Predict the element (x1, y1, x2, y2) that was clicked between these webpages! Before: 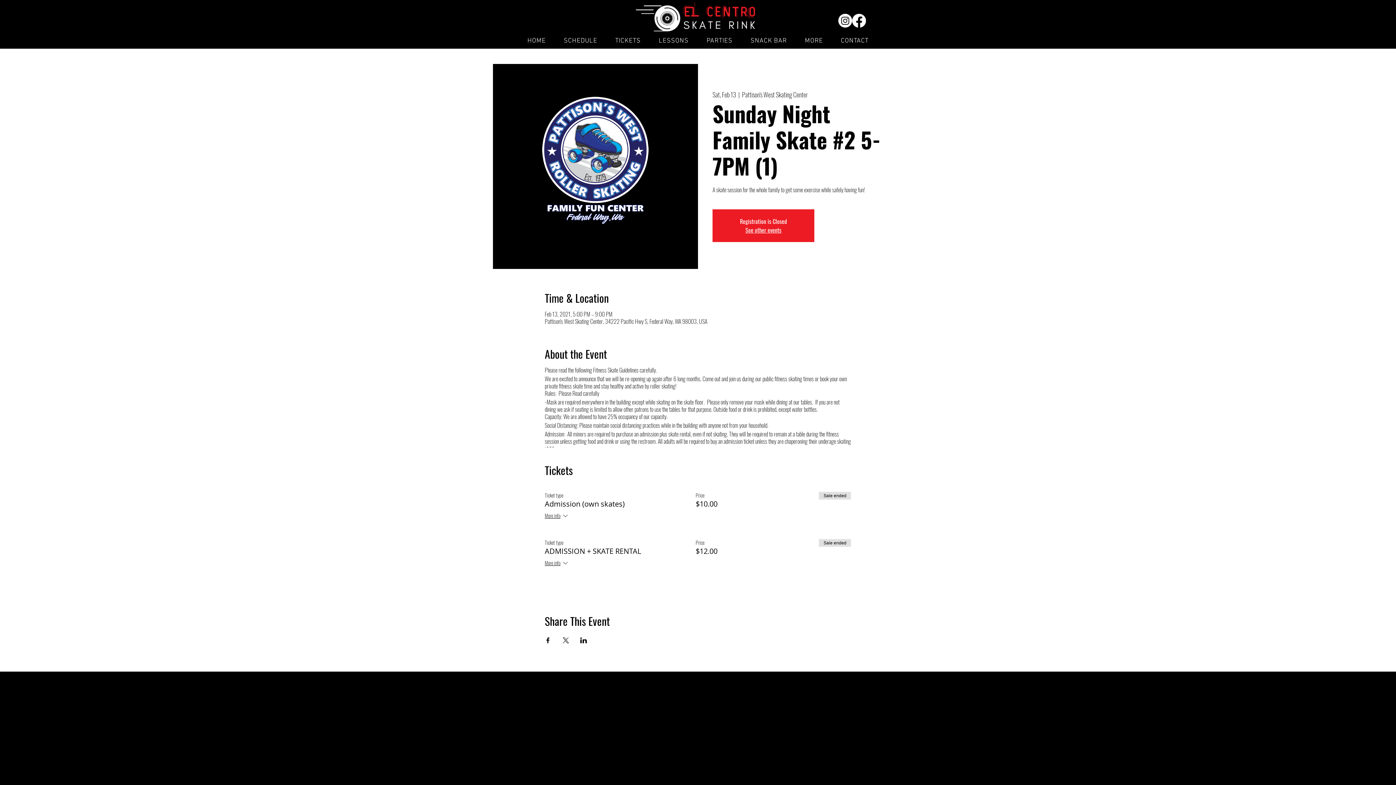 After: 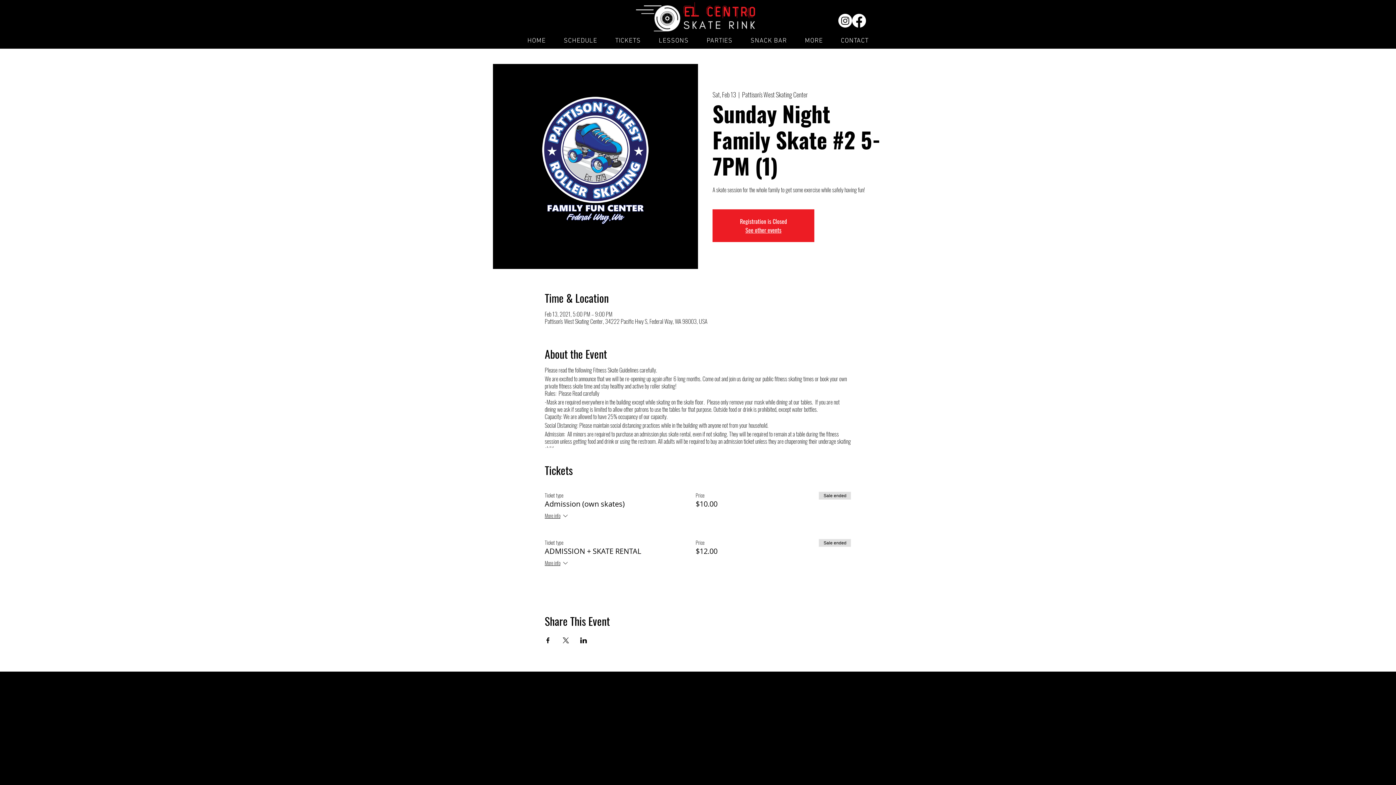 Action: bbox: (580, 637, 587, 643) label: Share event on LinkedIn